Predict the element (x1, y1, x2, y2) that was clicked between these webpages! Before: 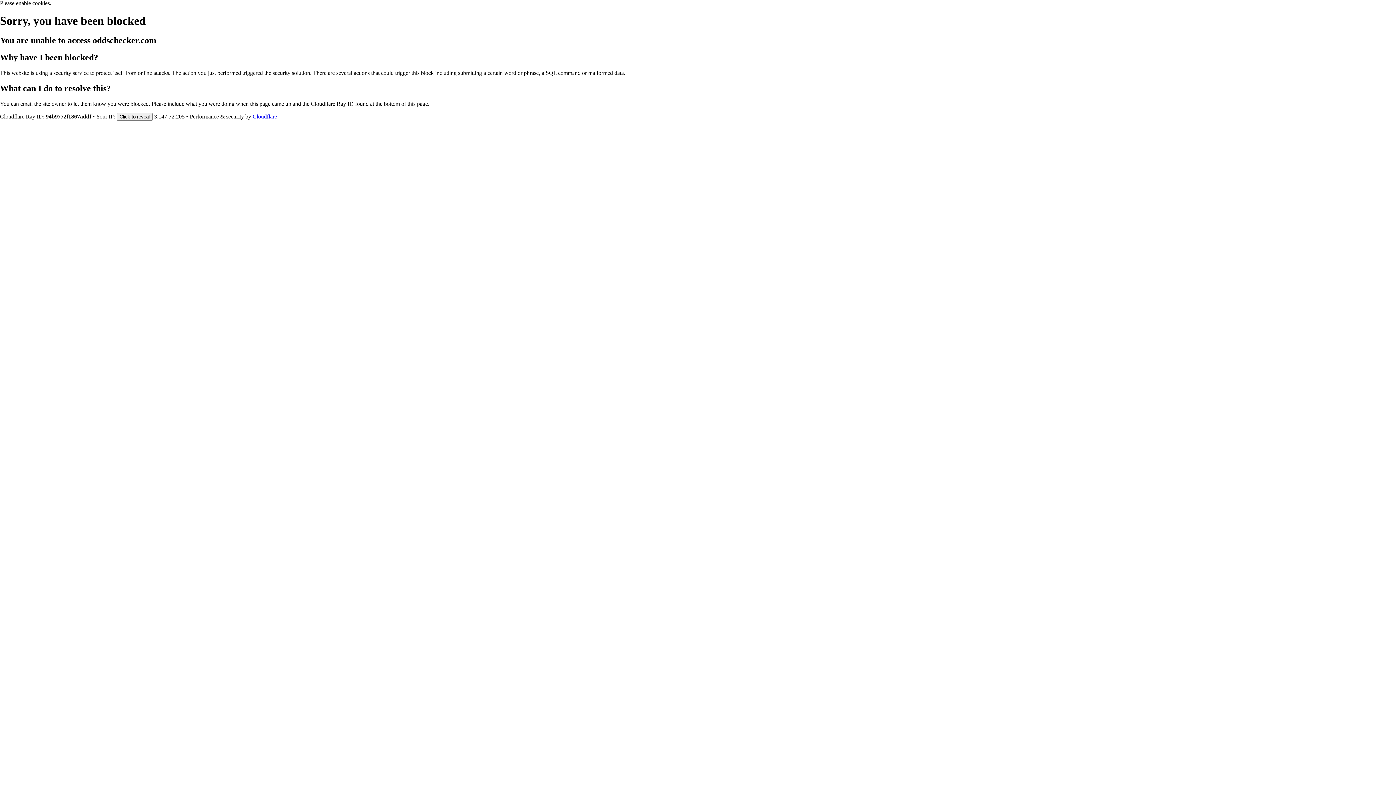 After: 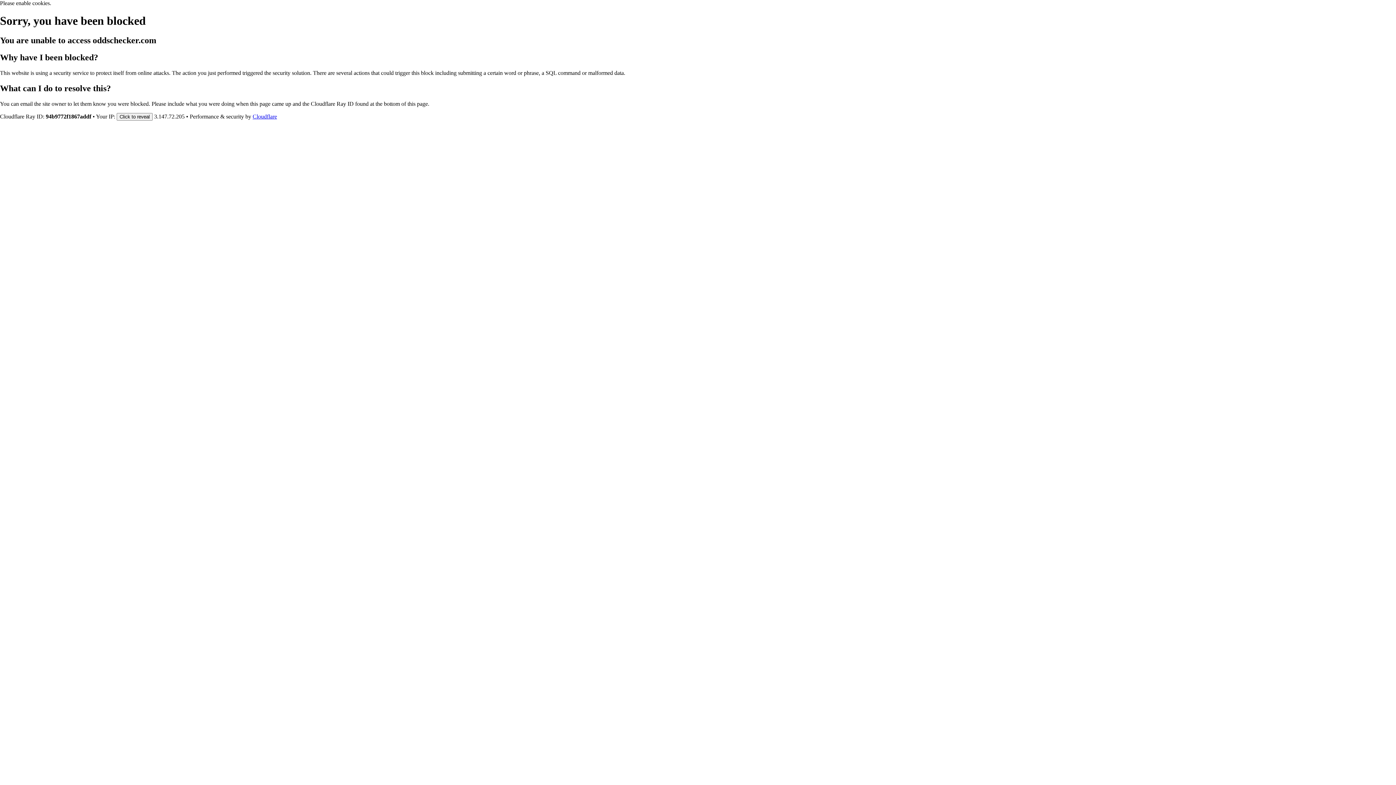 Action: label: Cloudflare bbox: (252, 113, 277, 119)